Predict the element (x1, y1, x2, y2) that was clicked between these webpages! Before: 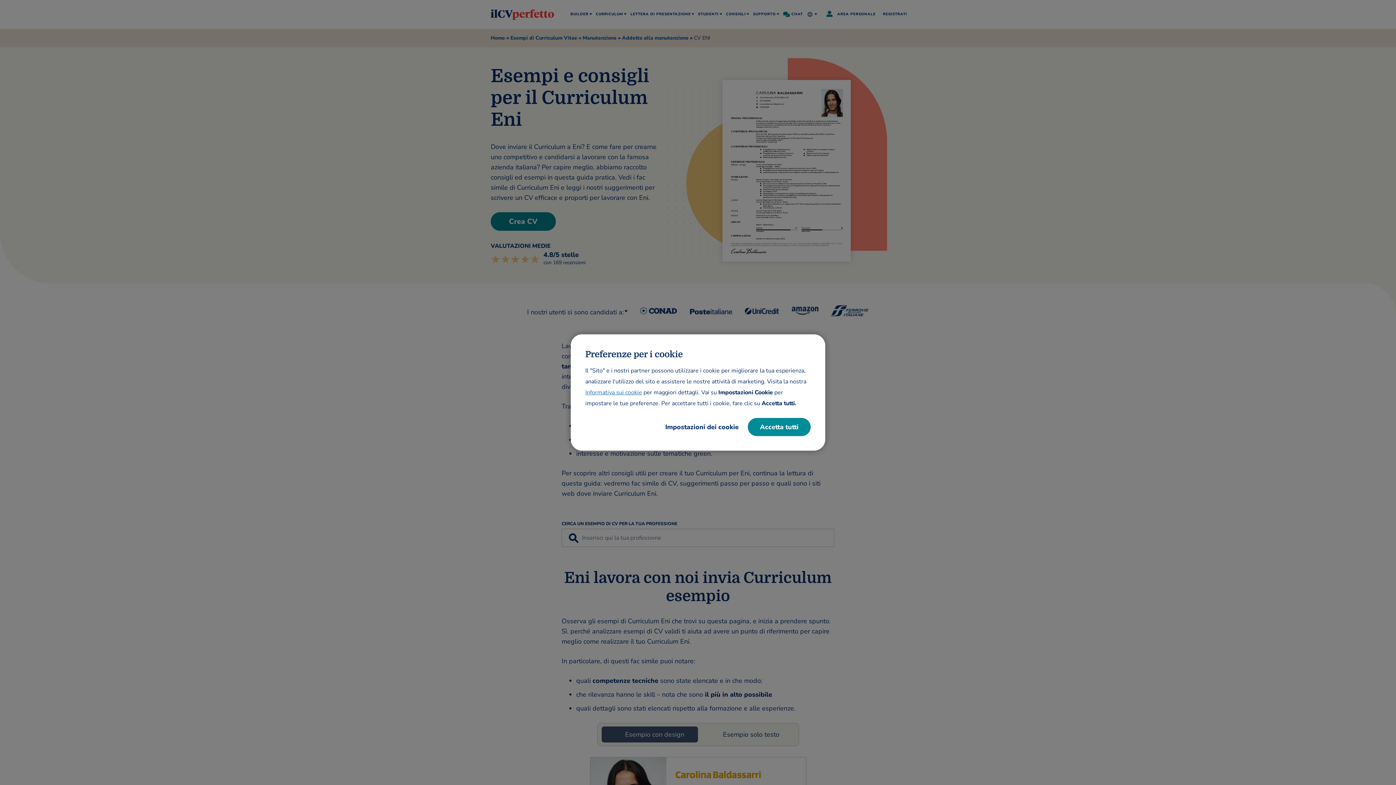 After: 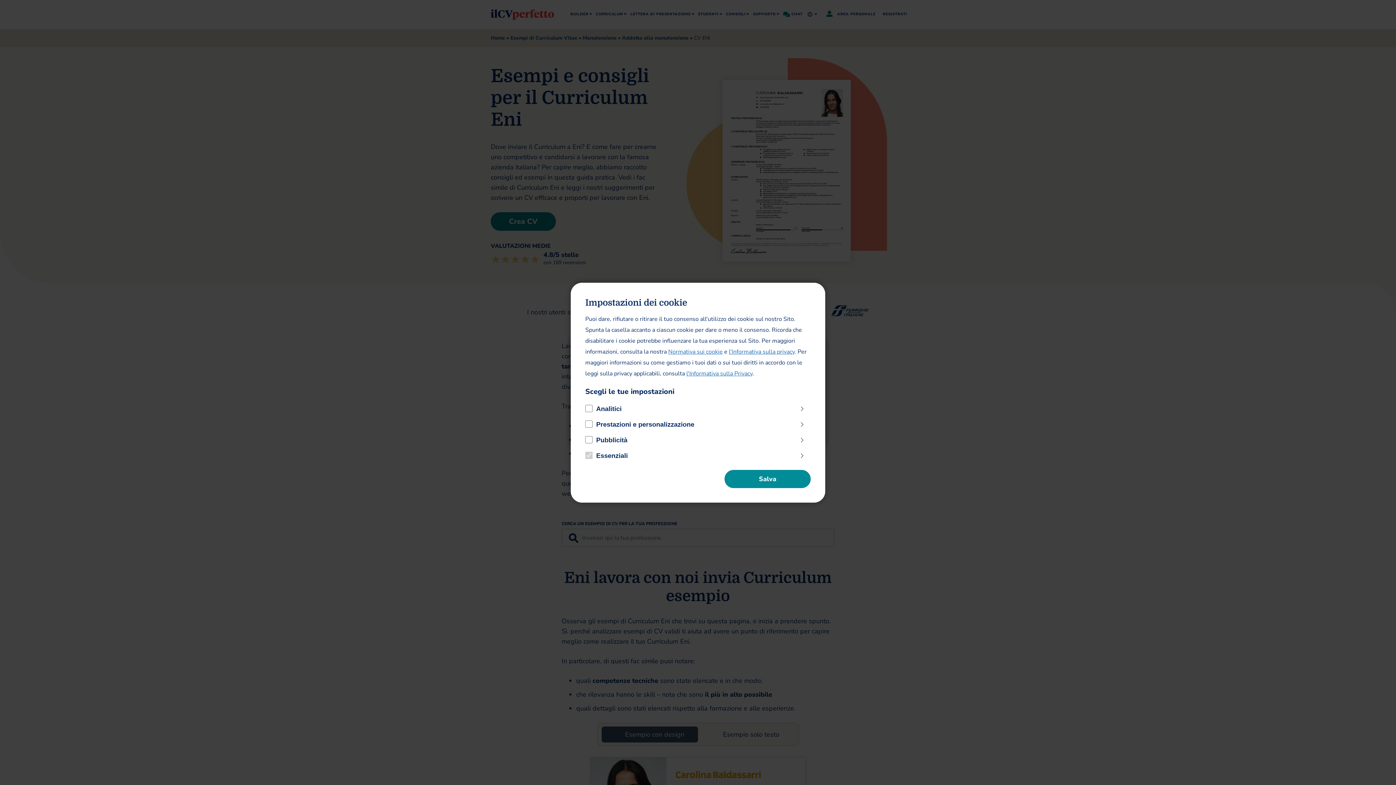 Action: label: Impostazioni dei cookie bbox: (665, 418, 738, 436)